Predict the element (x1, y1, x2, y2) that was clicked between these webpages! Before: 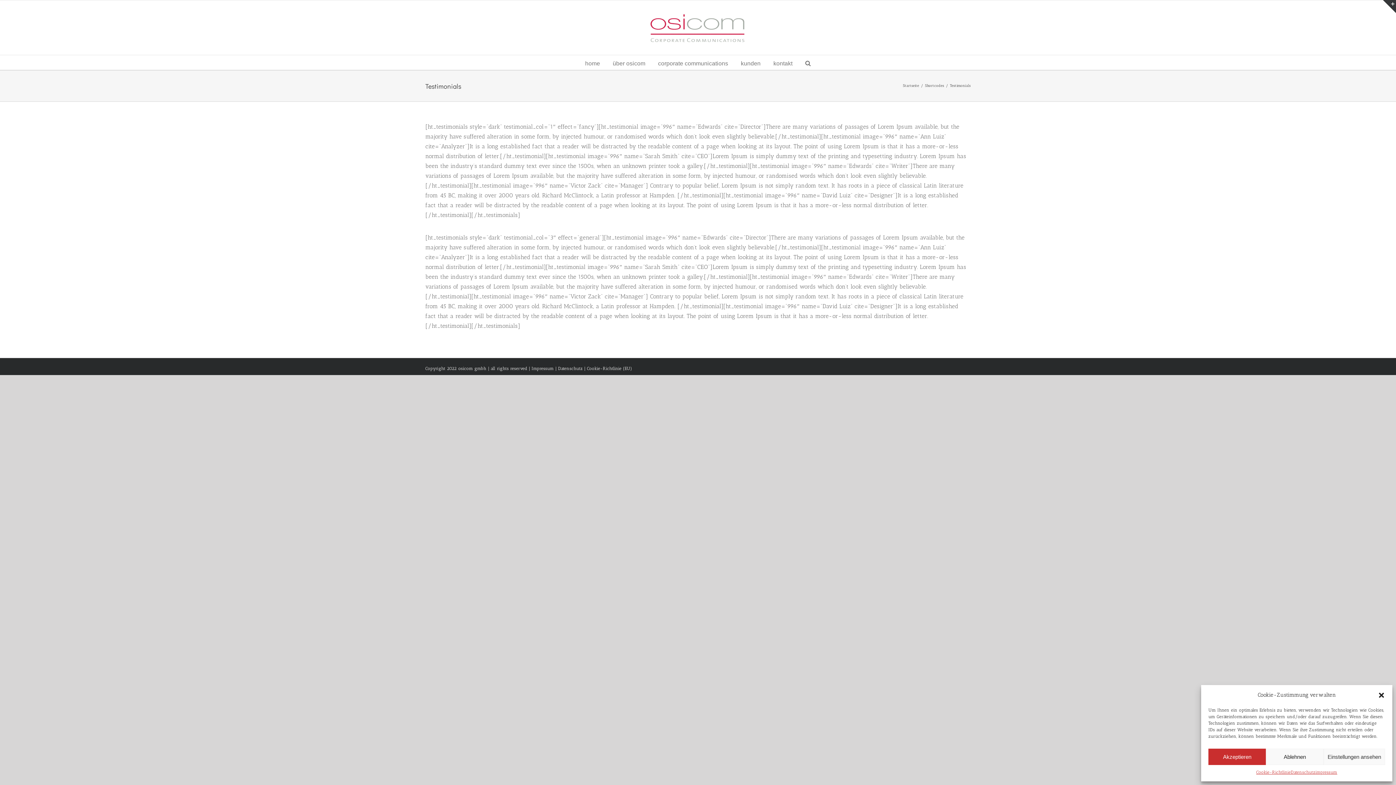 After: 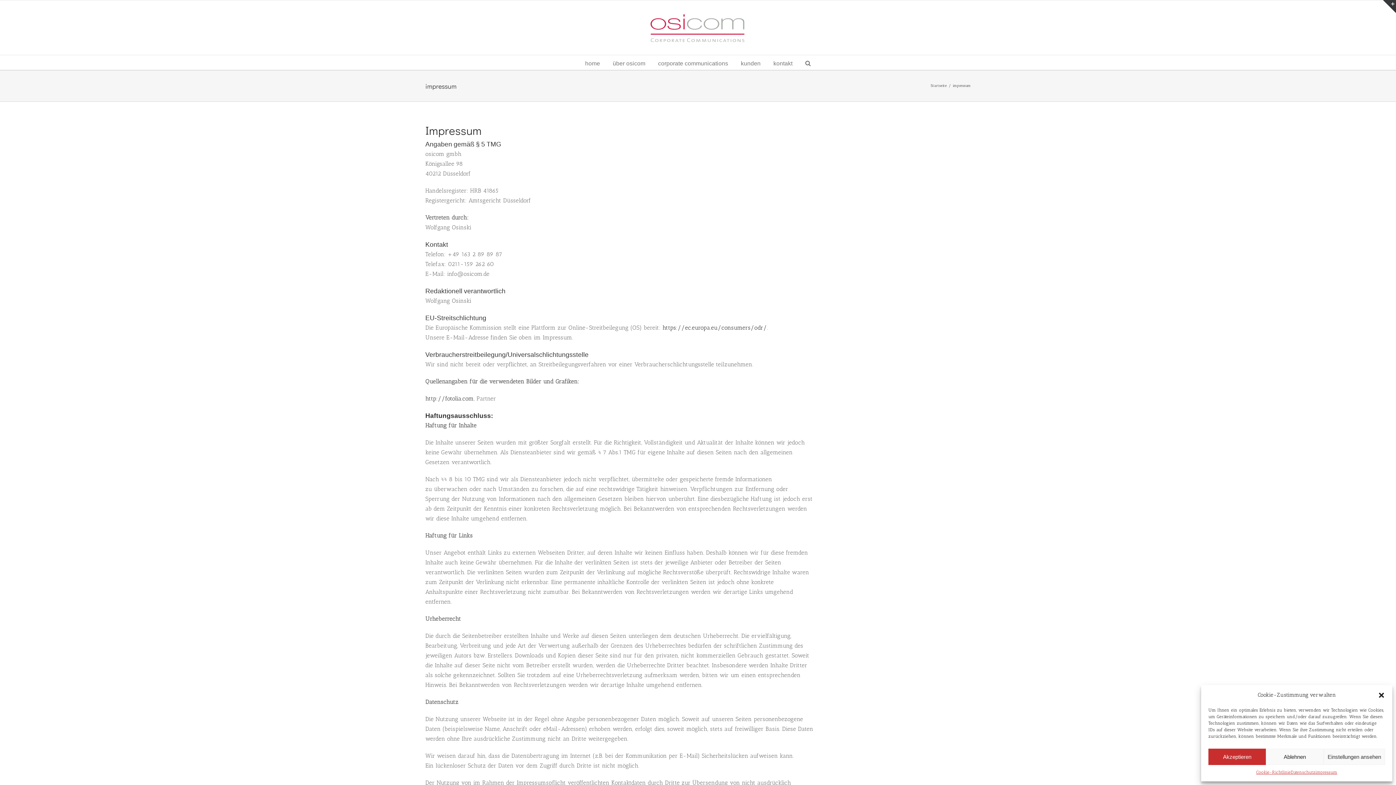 Action: label: impressum bbox: (1315, 769, 1337, 776)